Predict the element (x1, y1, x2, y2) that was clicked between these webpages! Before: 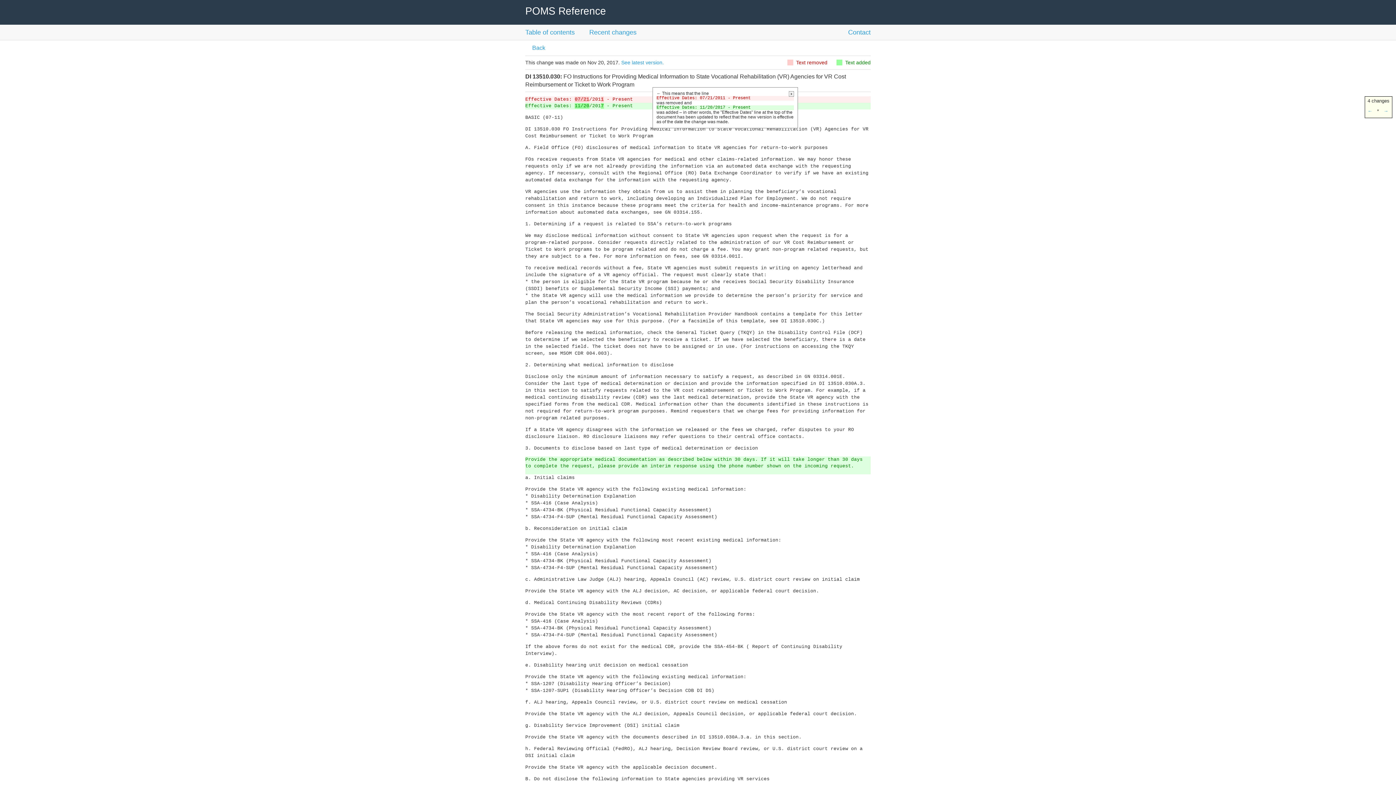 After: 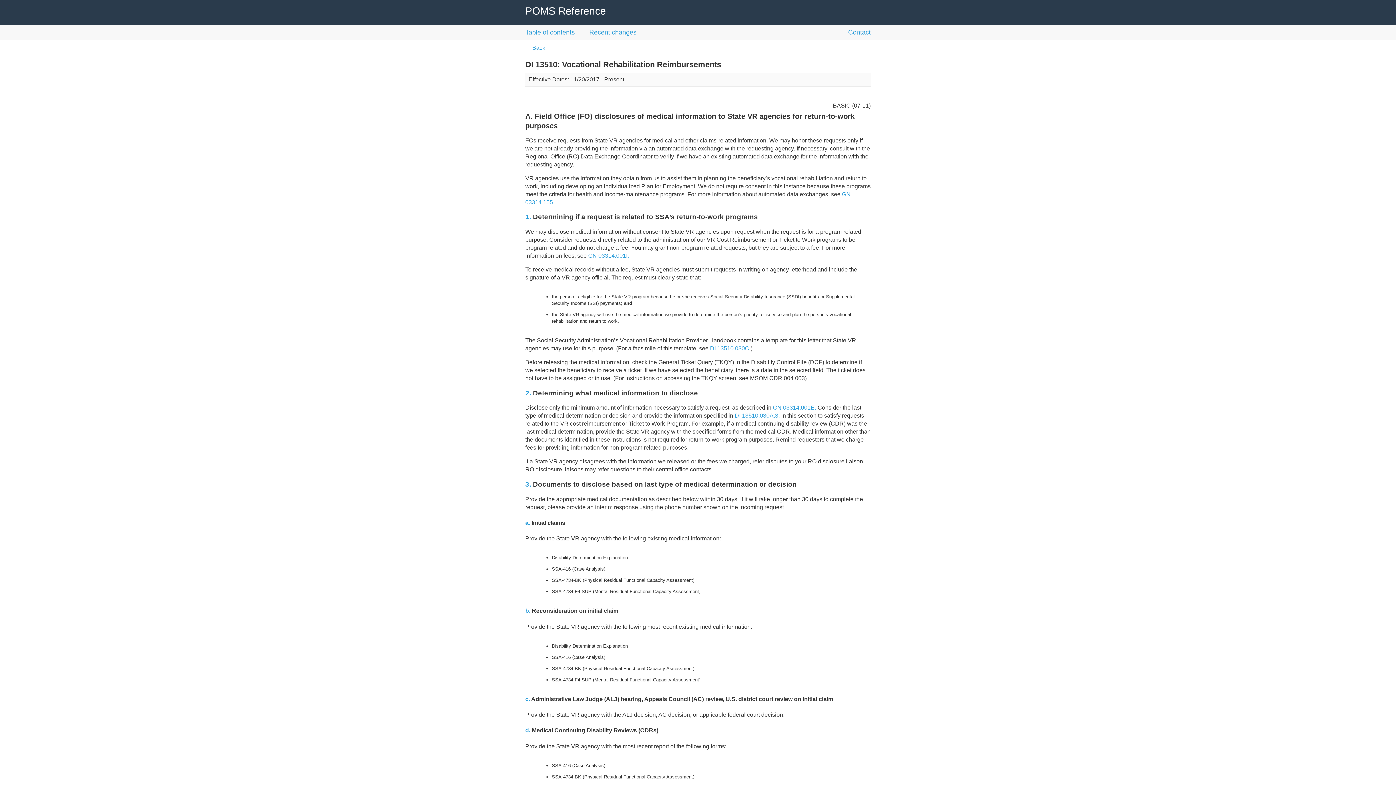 Action: label: See latest version. bbox: (621, 59, 664, 65)